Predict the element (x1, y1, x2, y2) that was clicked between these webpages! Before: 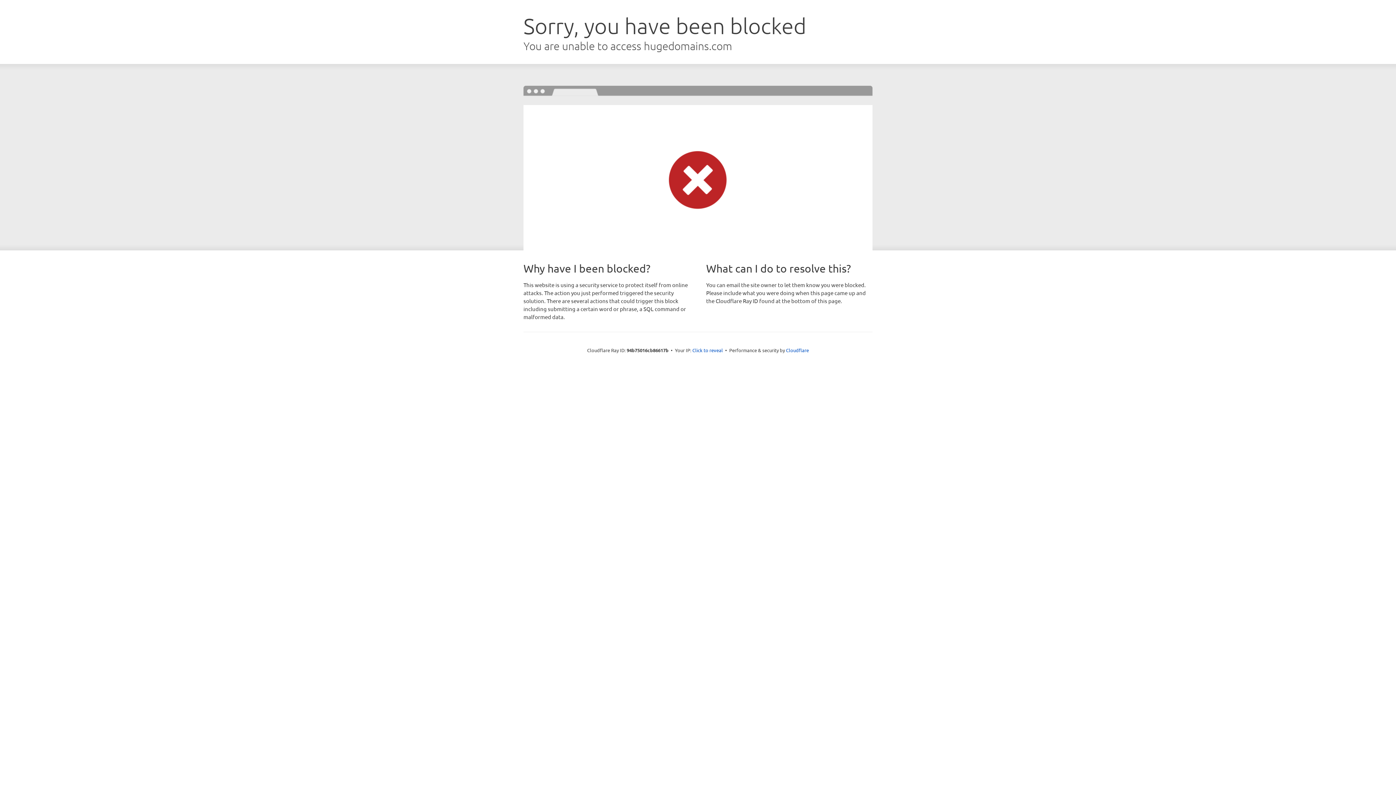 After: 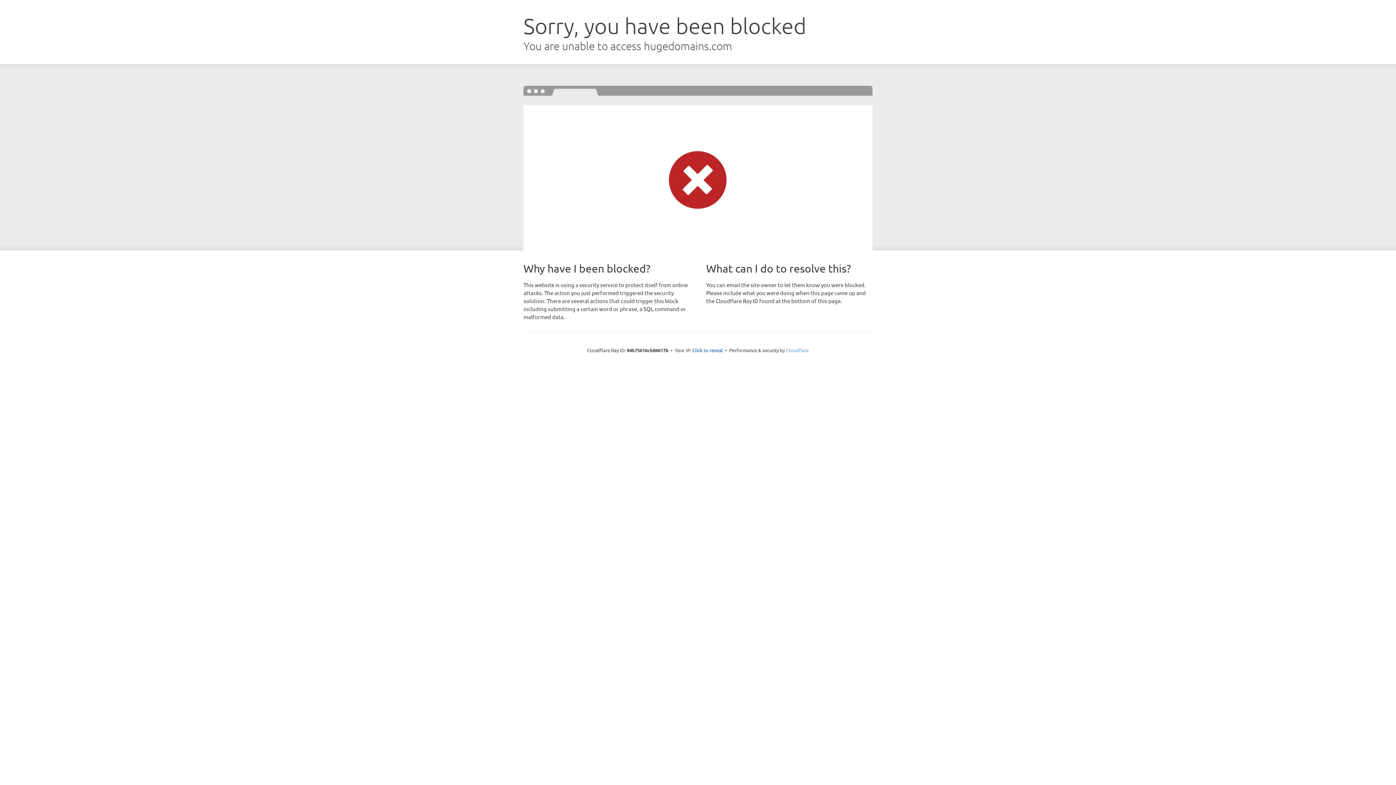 Action: label: Cloudflare bbox: (786, 347, 809, 353)